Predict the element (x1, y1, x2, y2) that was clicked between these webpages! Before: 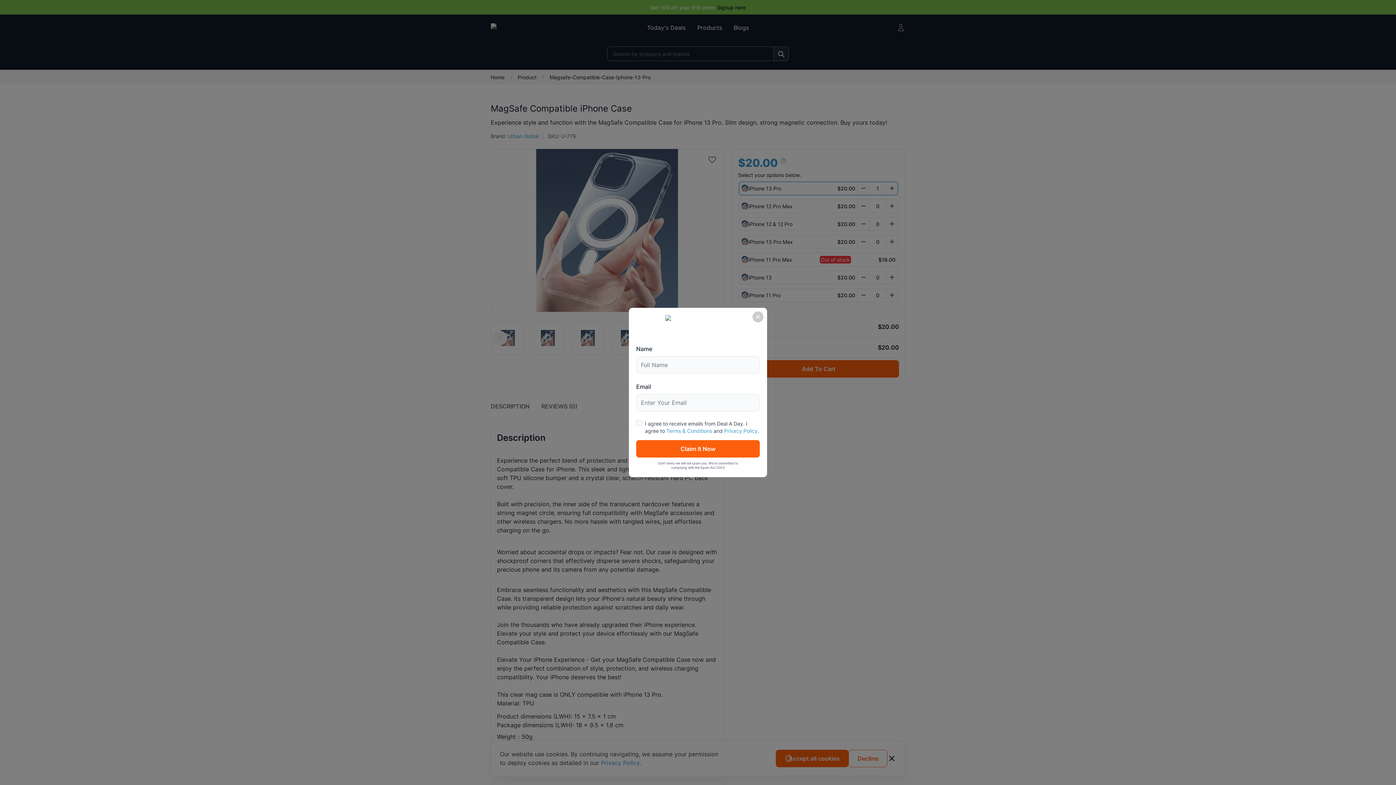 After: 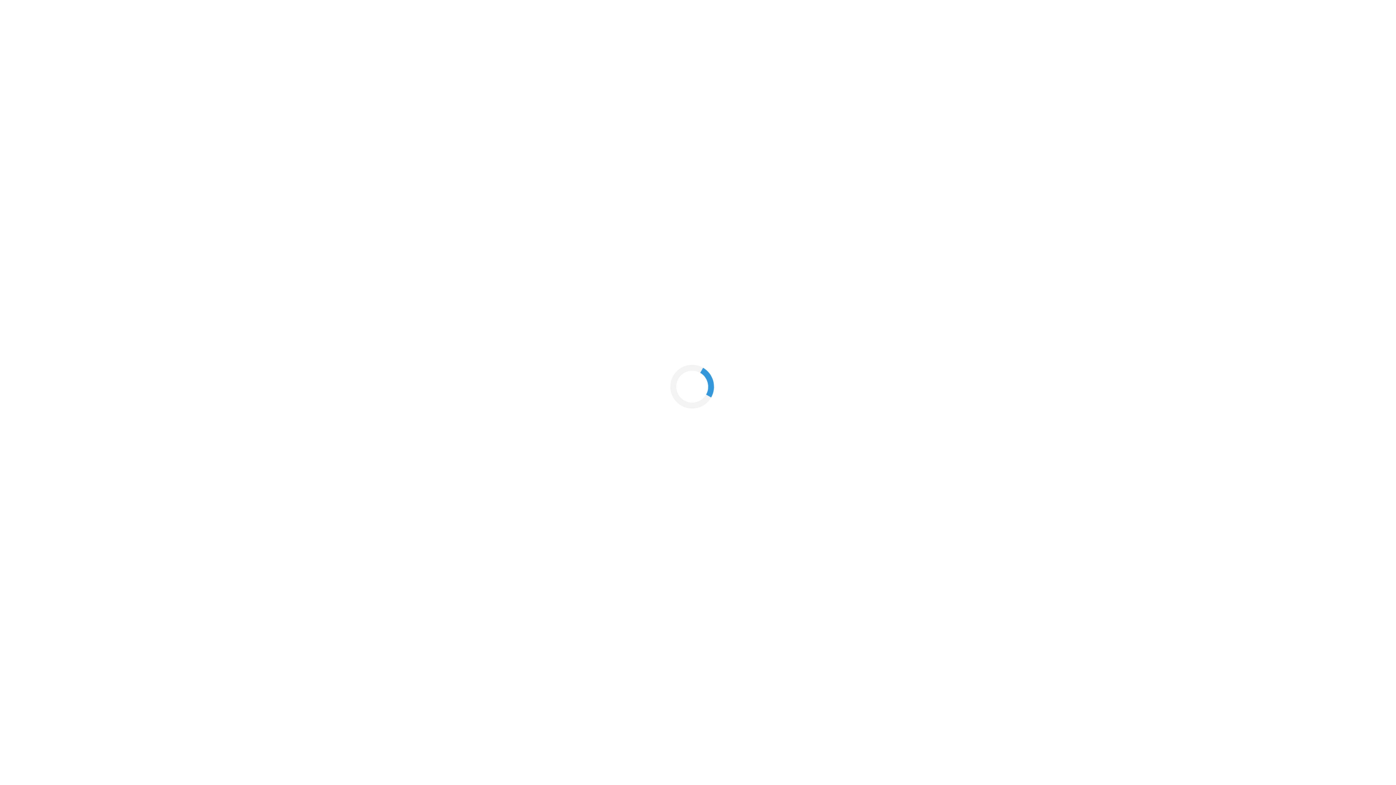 Action: label: Privacy Policy bbox: (724, 428, 757, 434)